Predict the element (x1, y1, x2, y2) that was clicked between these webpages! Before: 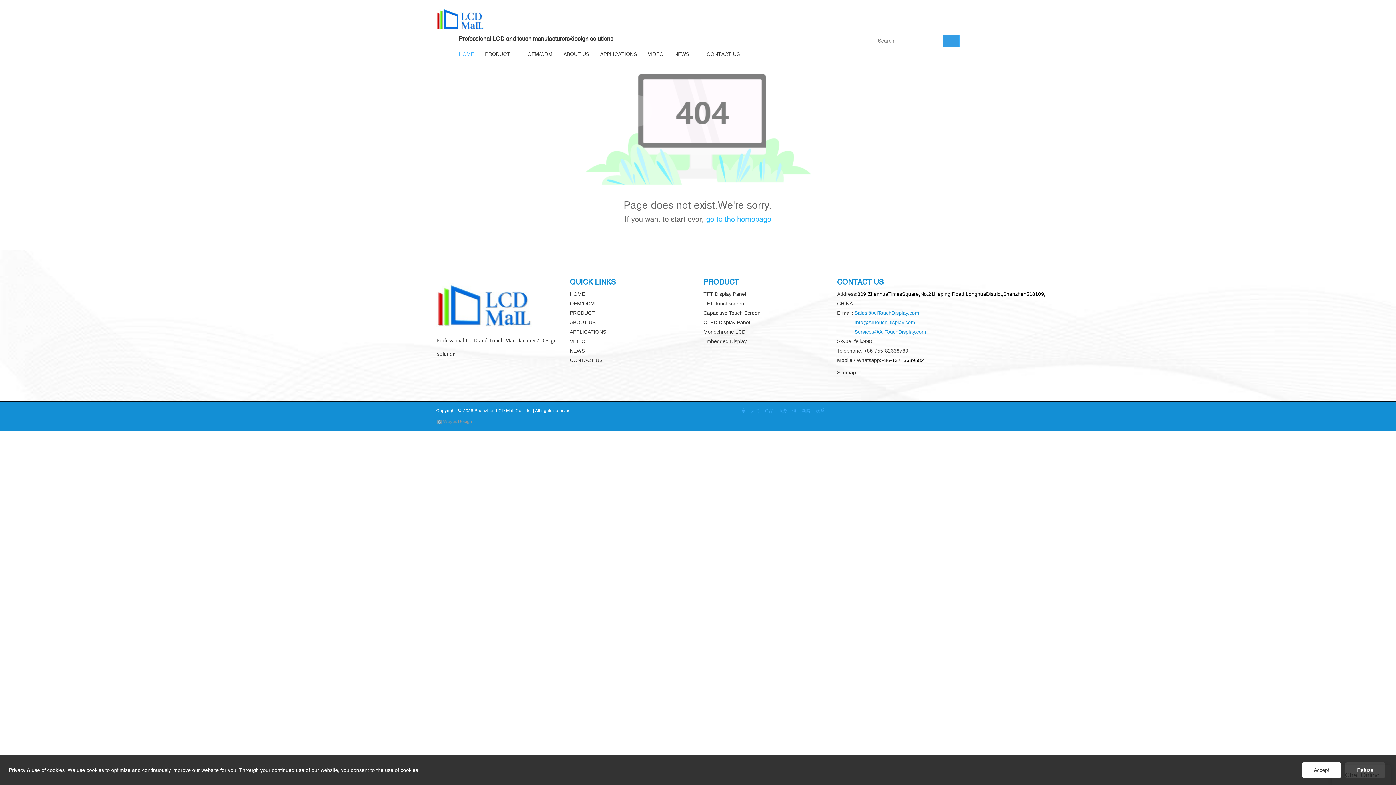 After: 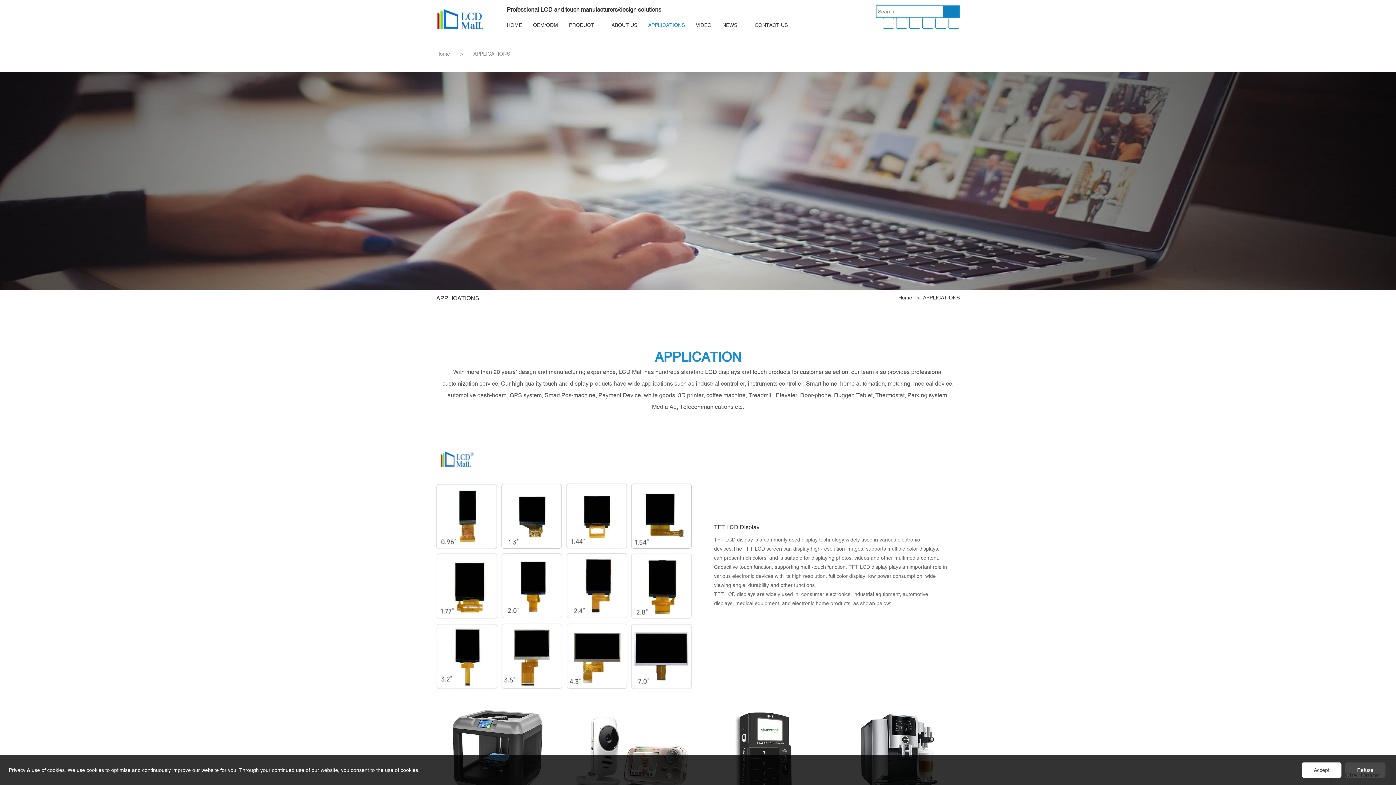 Action: label: APPLICATIONS bbox: (570, 329, 606, 335)